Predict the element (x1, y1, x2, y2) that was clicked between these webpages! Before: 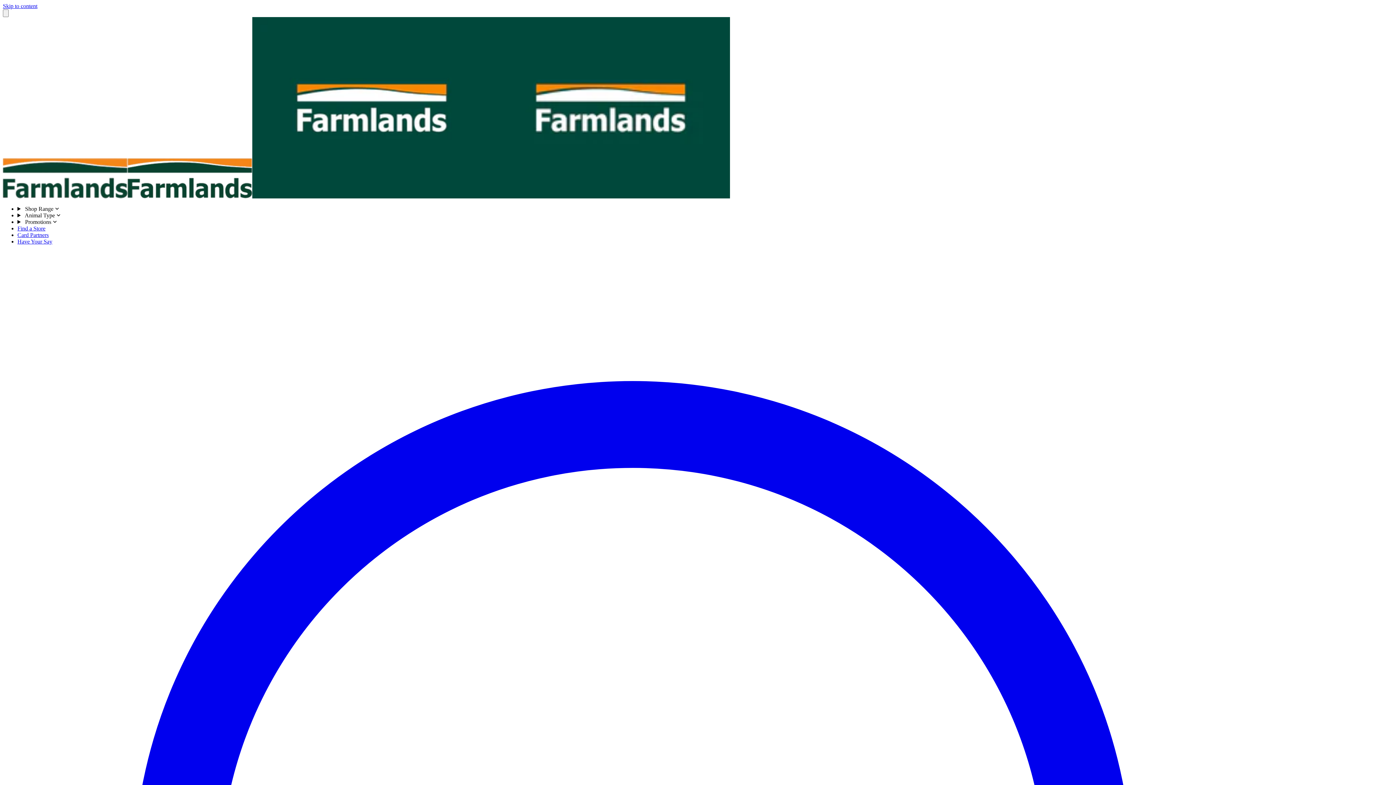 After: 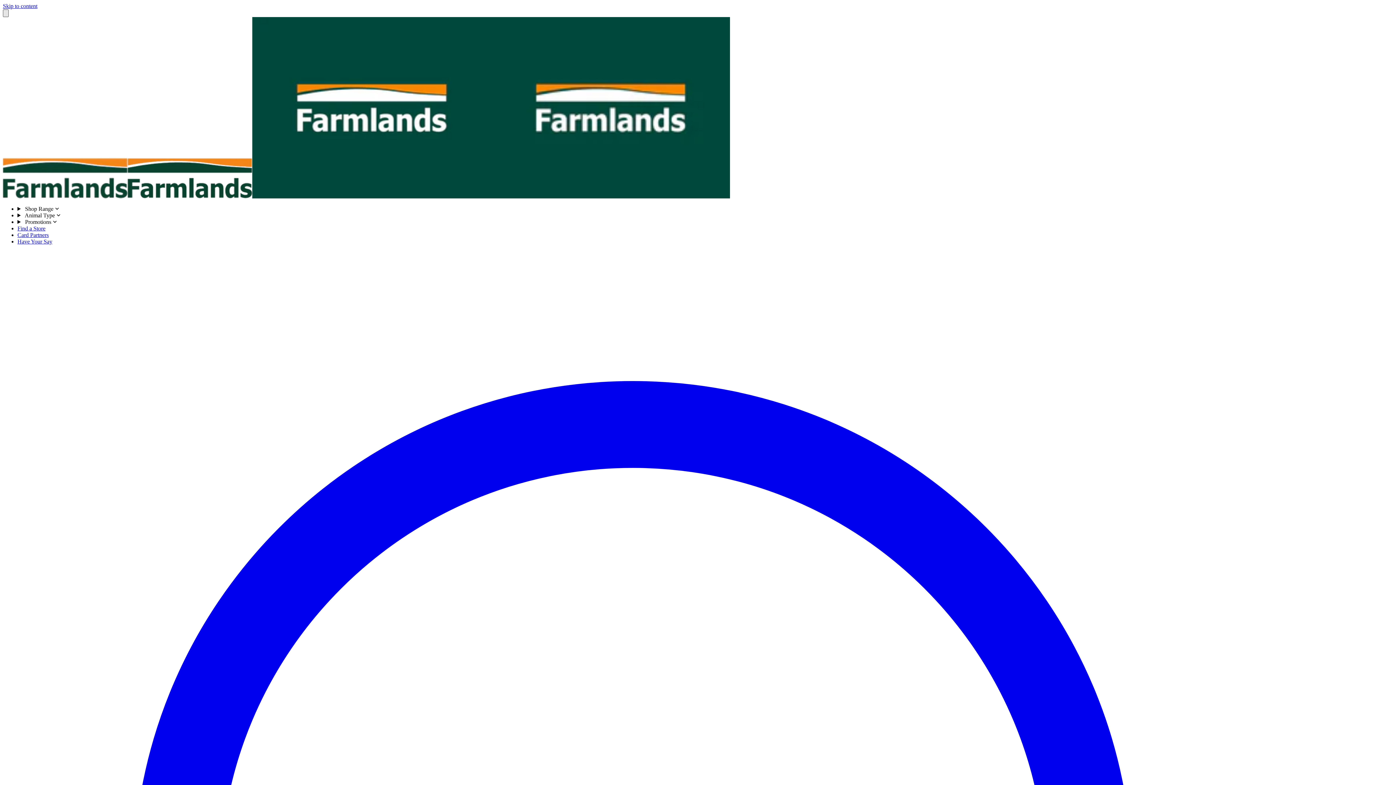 Action: label: Toggle menu bbox: (2, 9, 8, 17)